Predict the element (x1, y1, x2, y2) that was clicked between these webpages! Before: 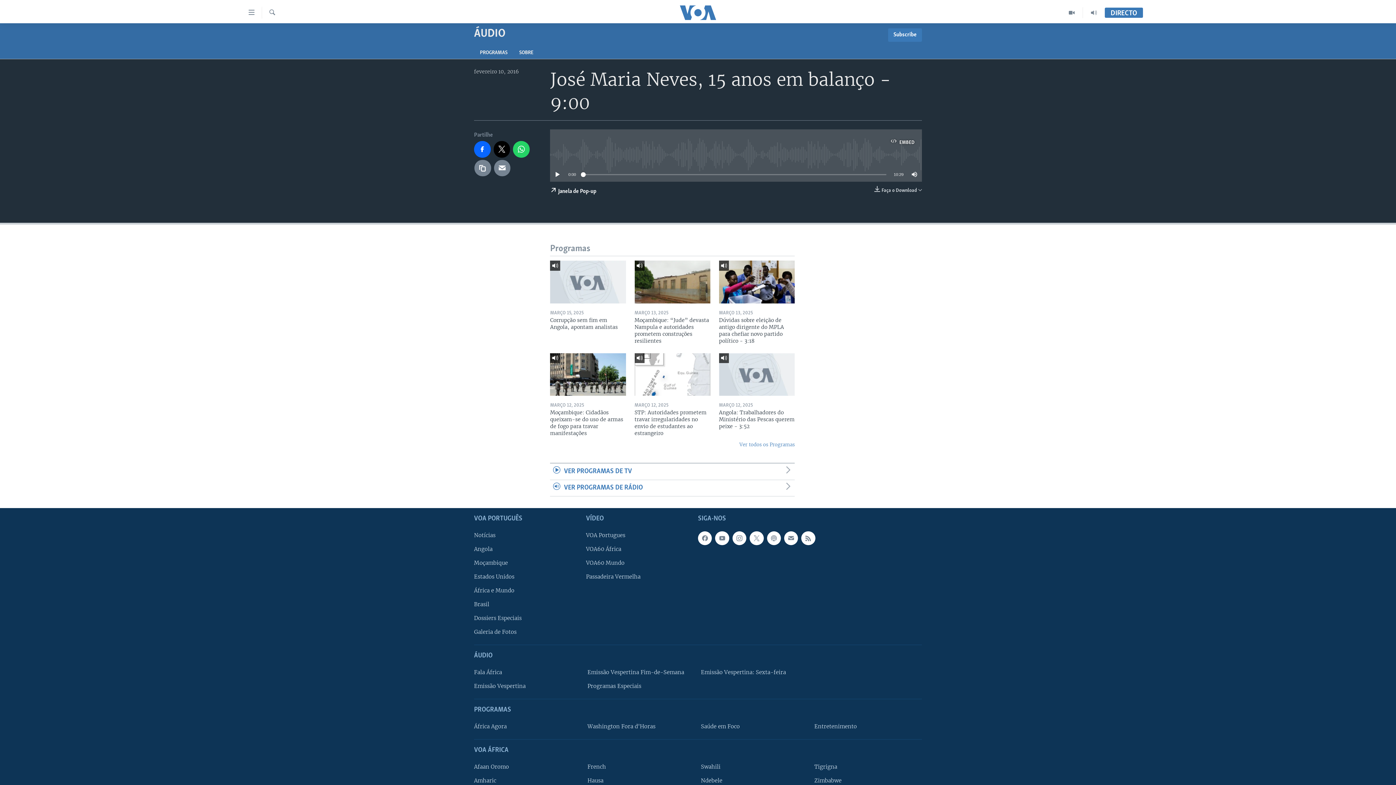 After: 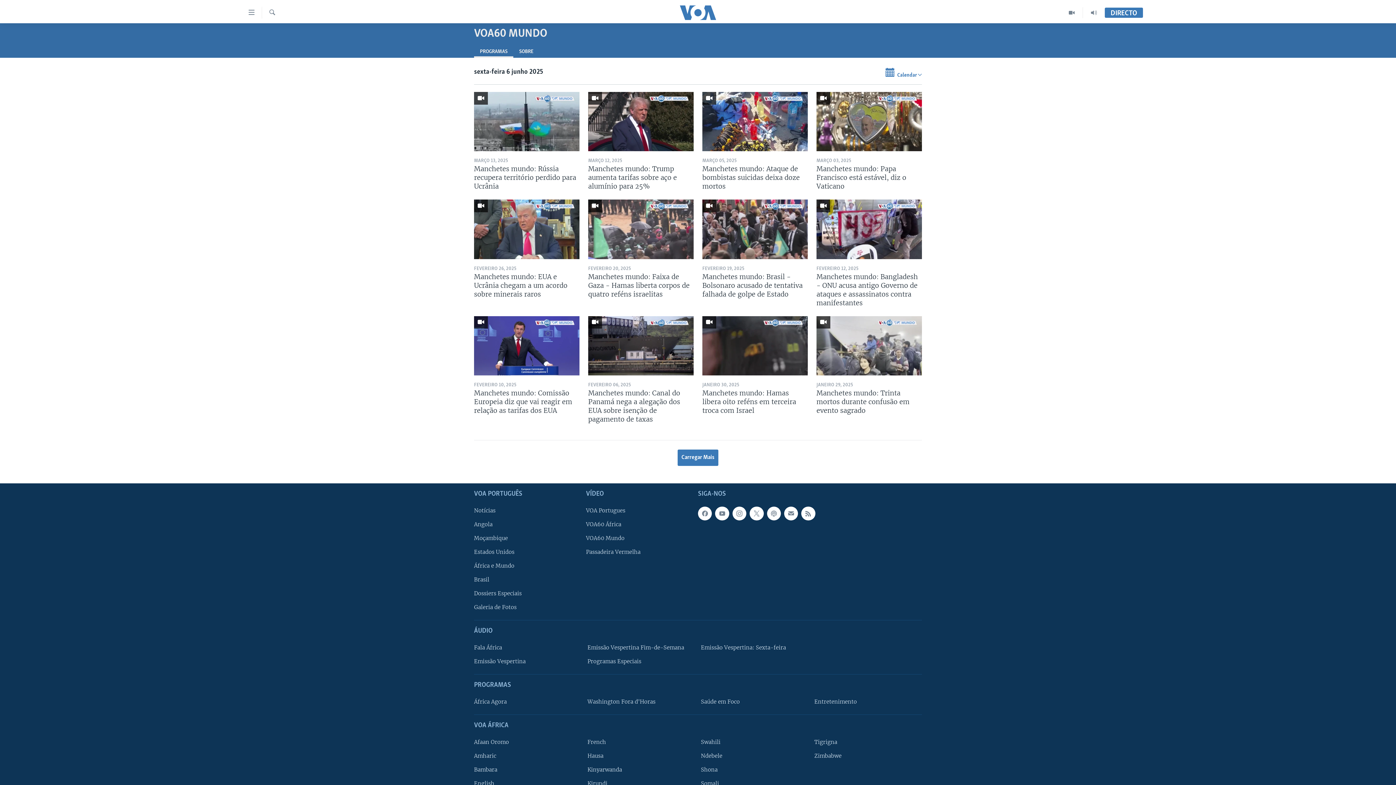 Action: bbox: (586, 559, 693, 567) label: VOA60 Mundo